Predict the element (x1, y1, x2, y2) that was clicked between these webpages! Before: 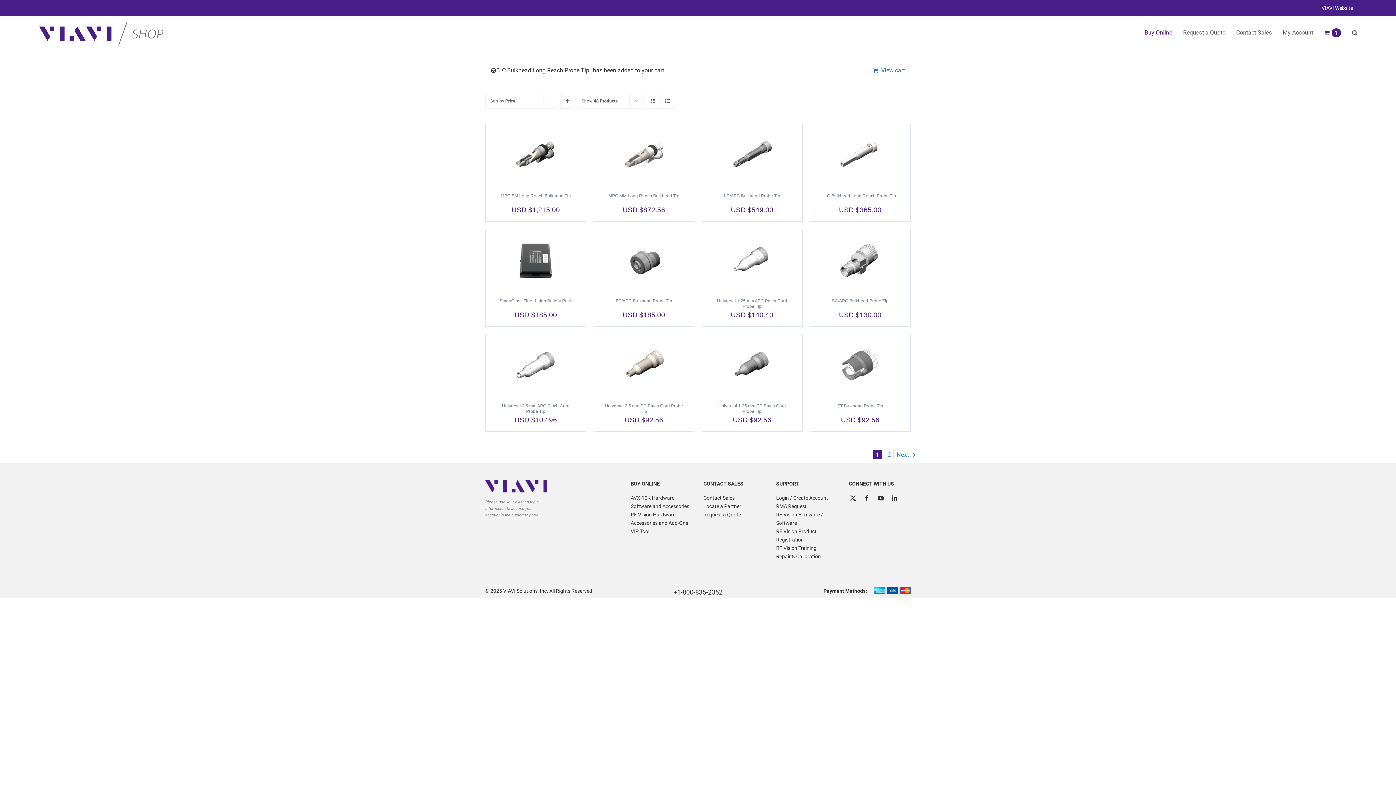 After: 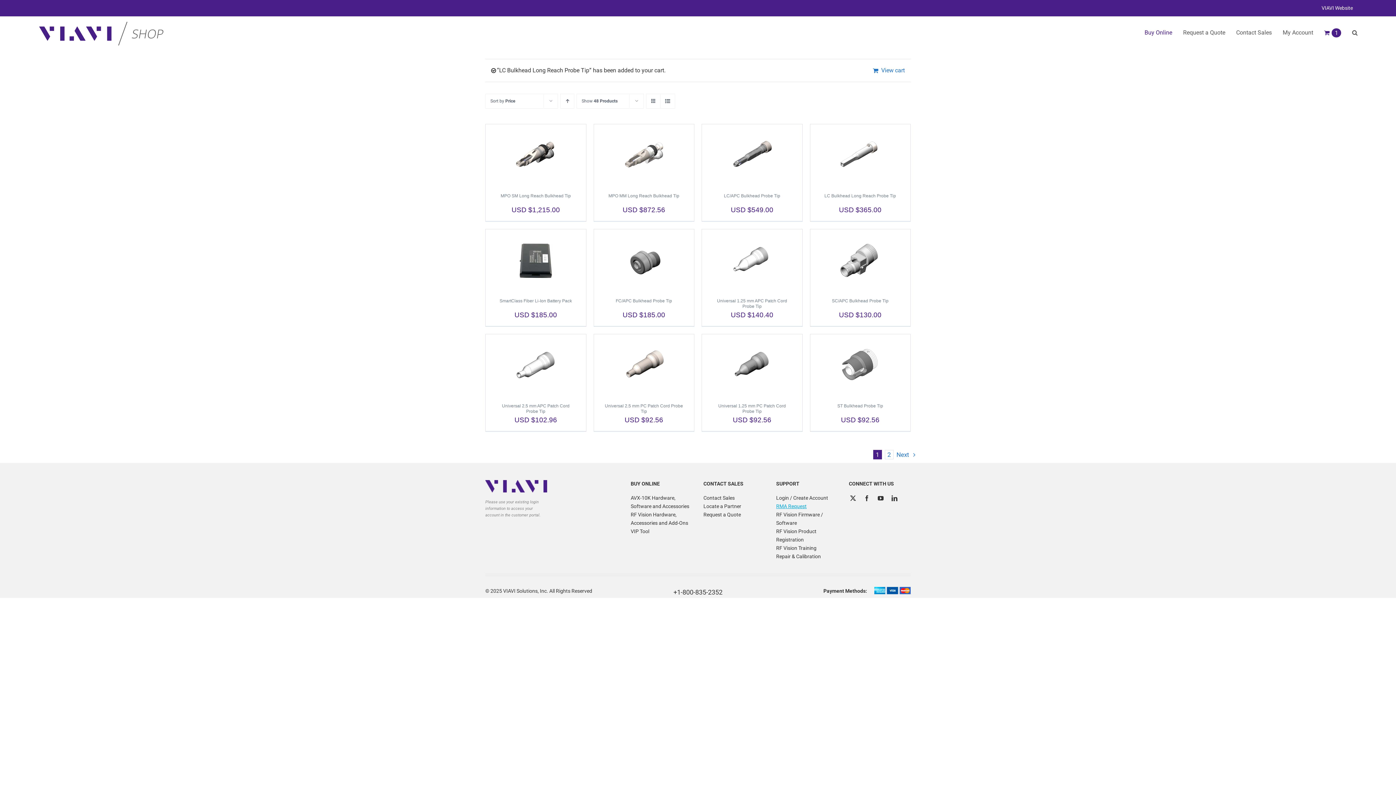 Action: label: RMA Request bbox: (776, 502, 838, 511)